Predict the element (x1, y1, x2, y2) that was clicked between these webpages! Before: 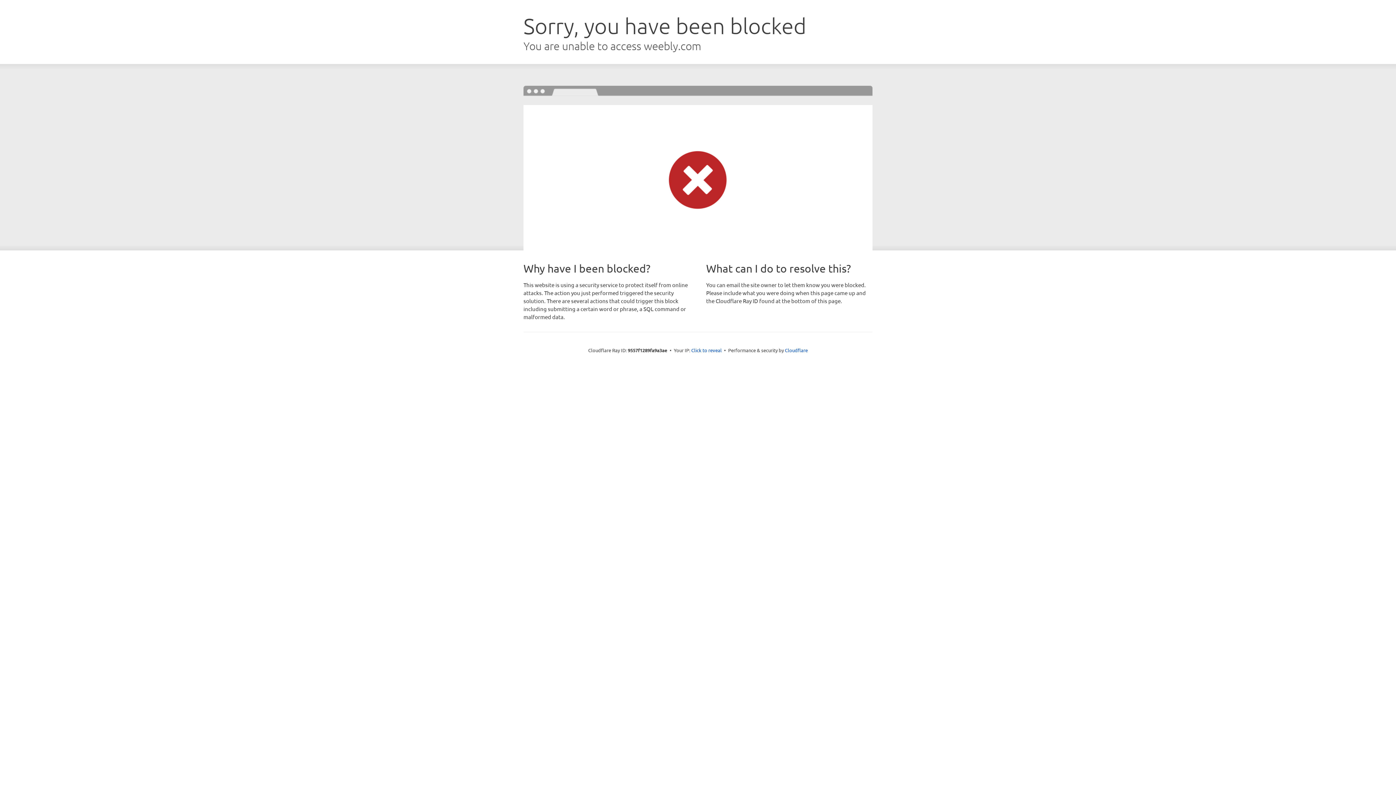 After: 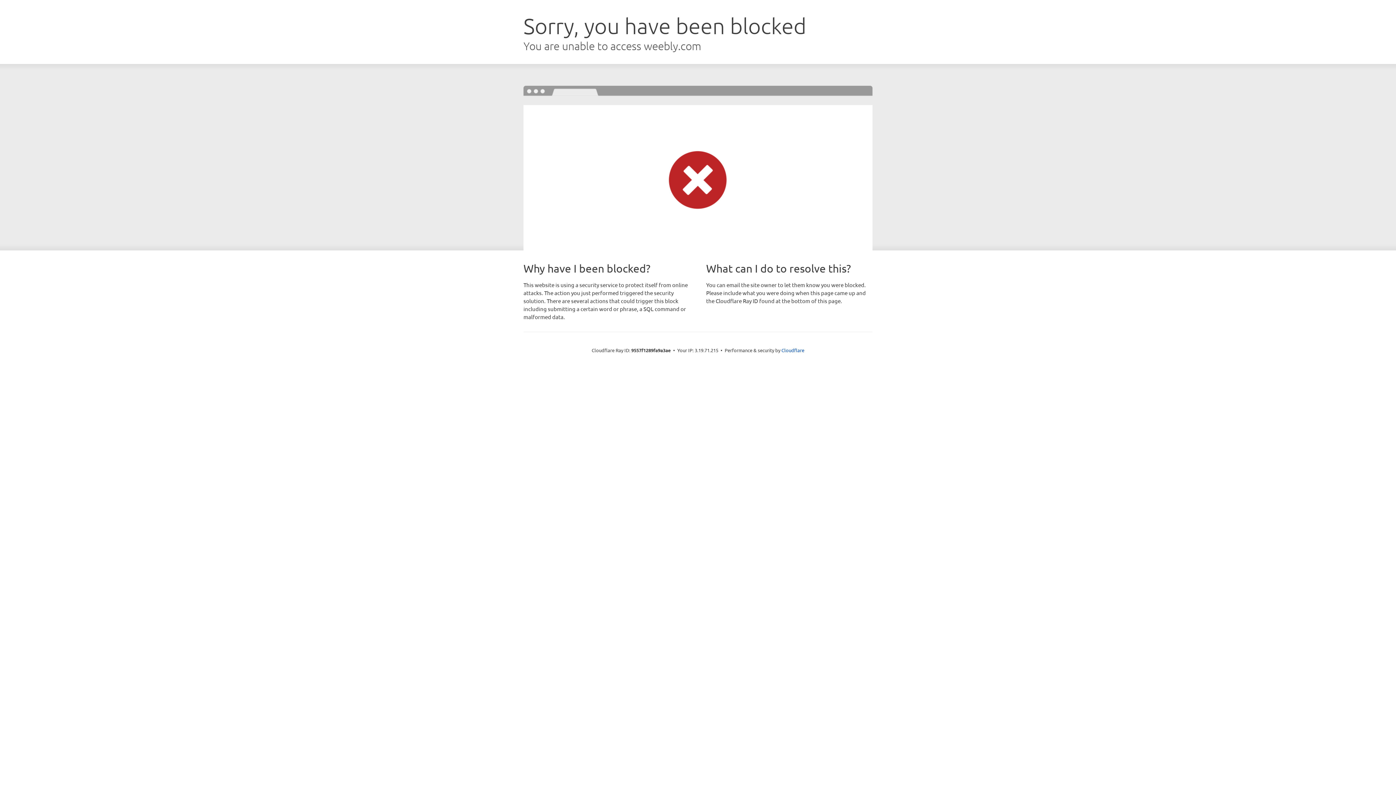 Action: label: Click to reveal bbox: (691, 346, 722, 353)